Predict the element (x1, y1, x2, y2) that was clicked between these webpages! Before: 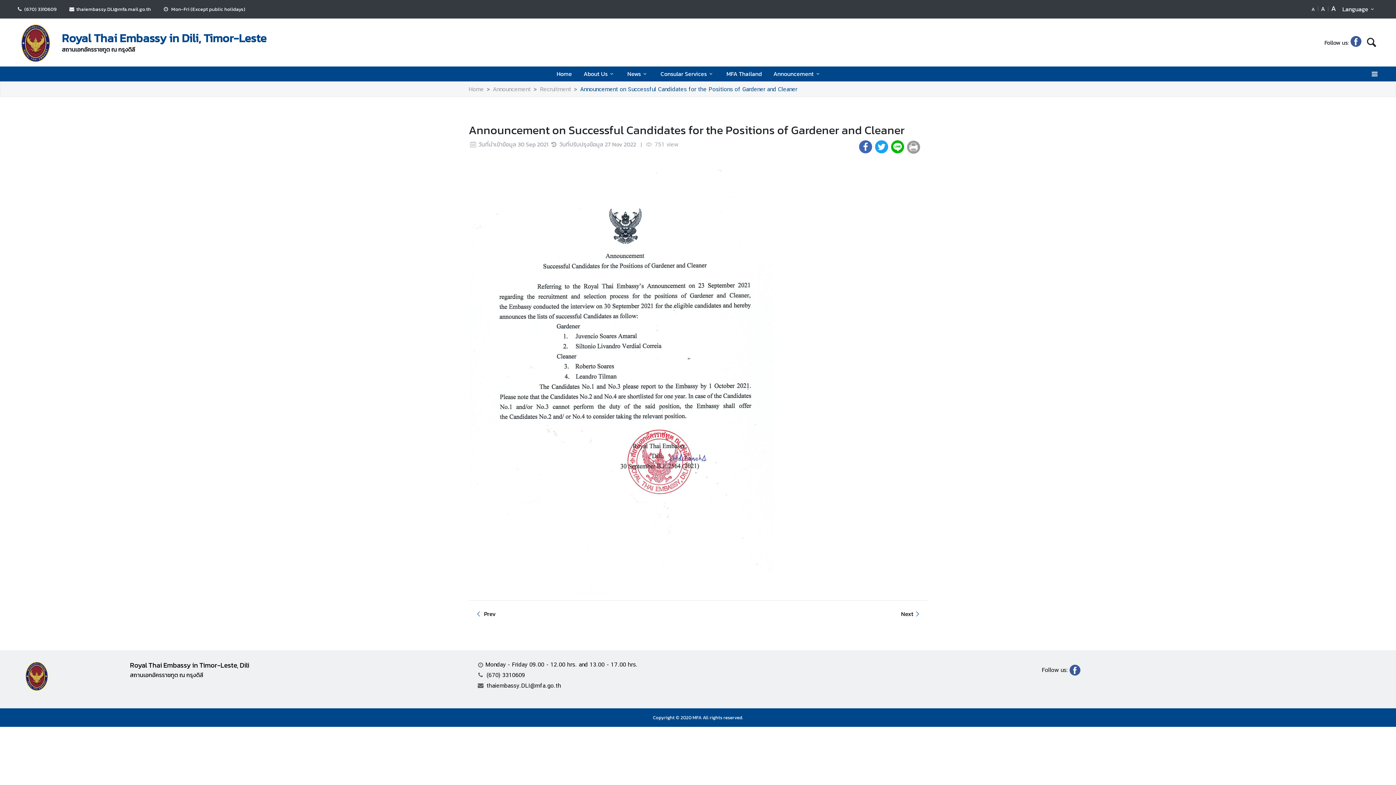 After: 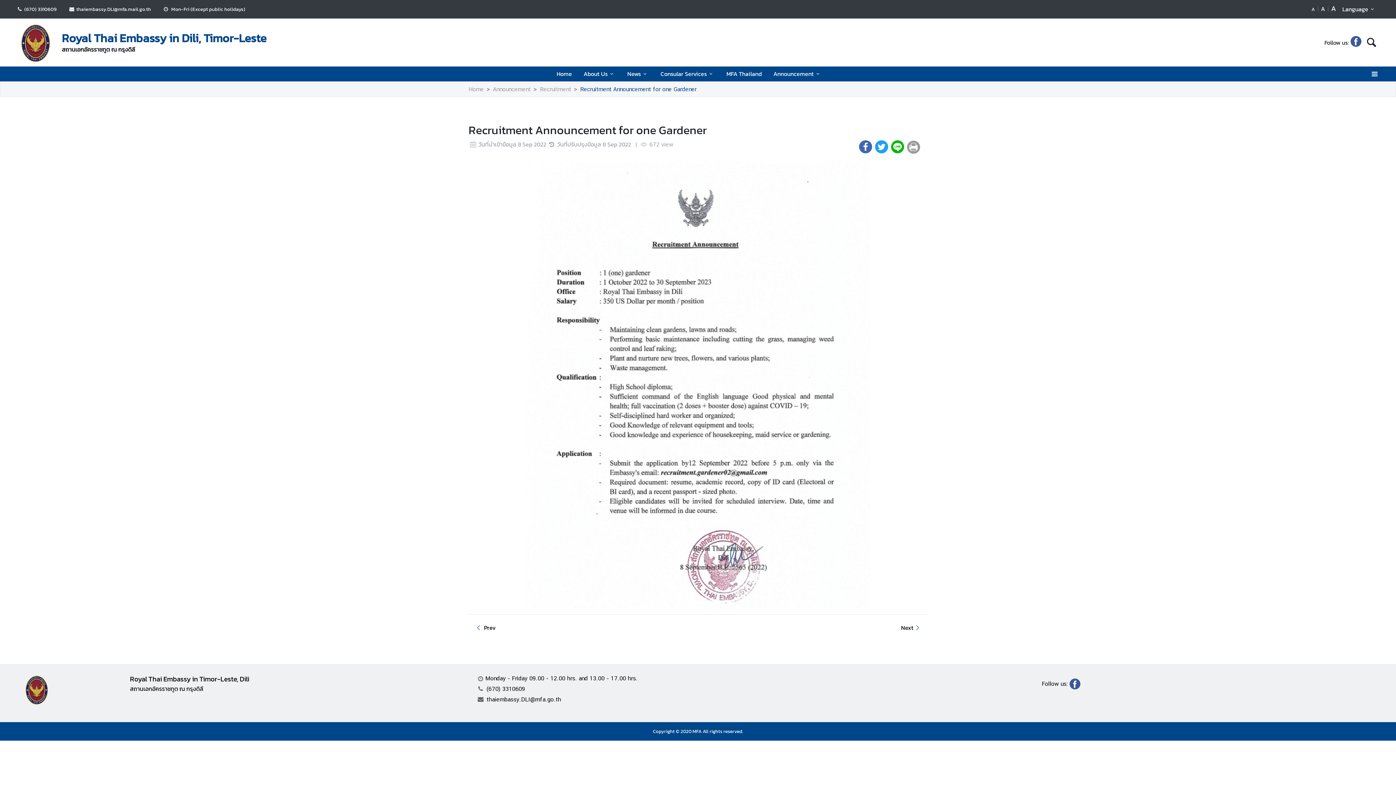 Action: label:  Prev bbox: (468, 606, 501, 621)